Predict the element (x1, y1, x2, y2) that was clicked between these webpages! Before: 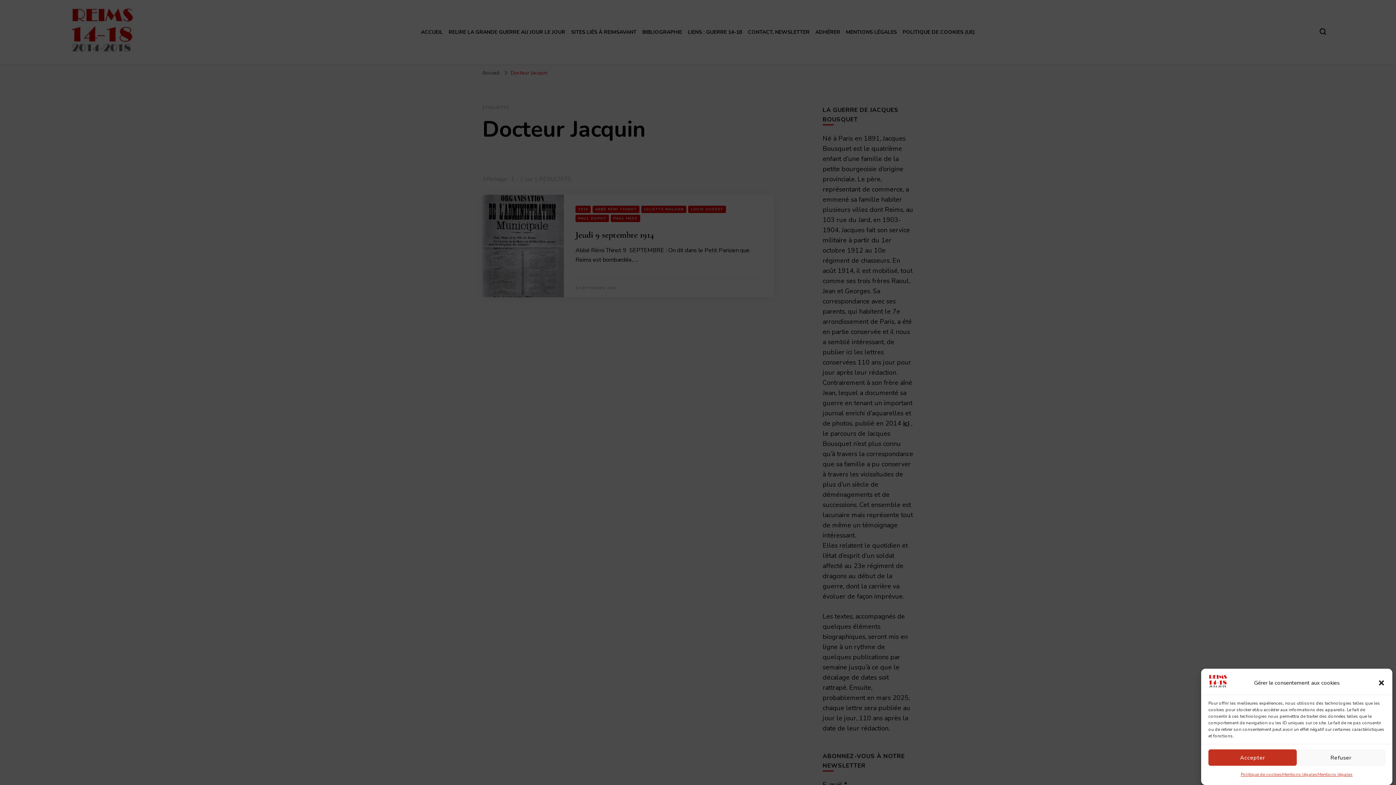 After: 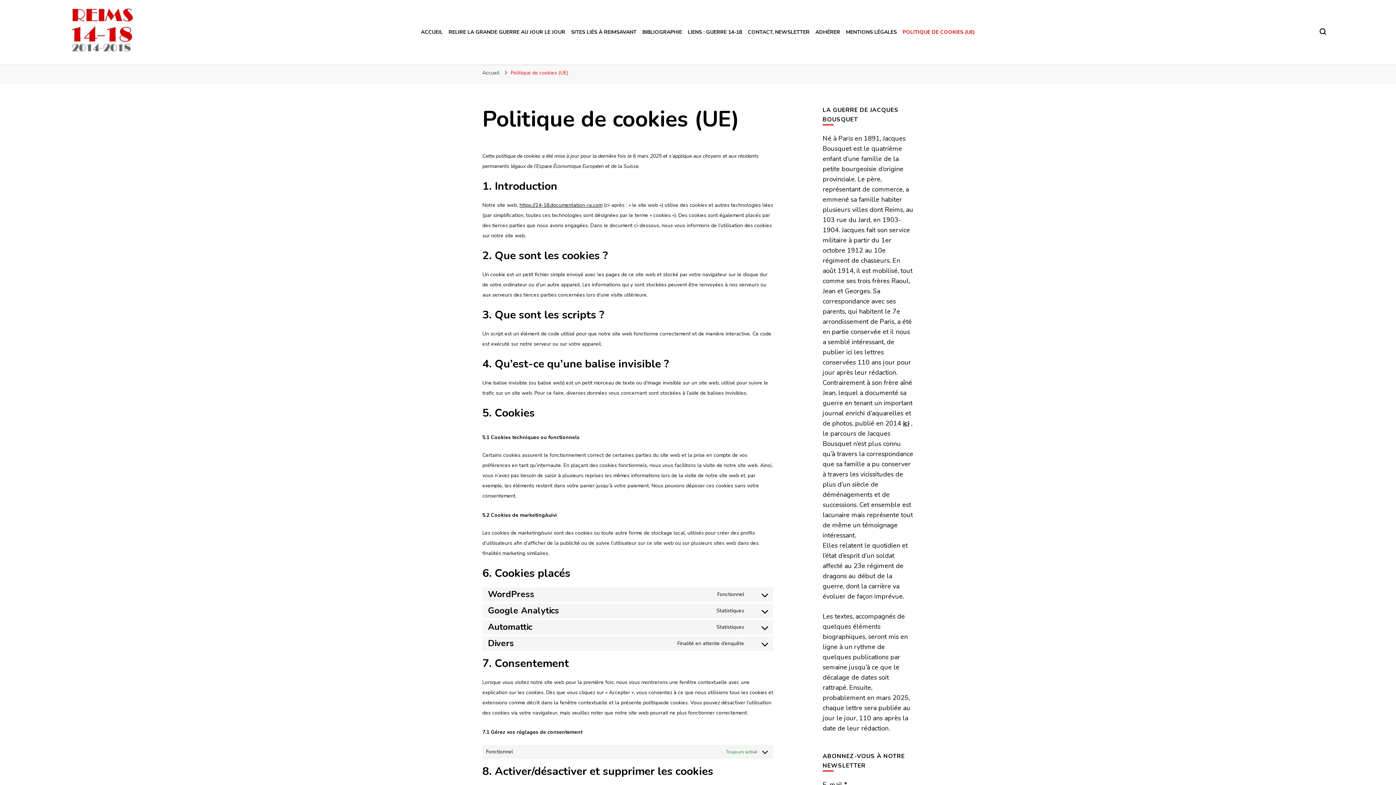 Action: bbox: (1241, 769, 1282, 780) label: Politique de cookies